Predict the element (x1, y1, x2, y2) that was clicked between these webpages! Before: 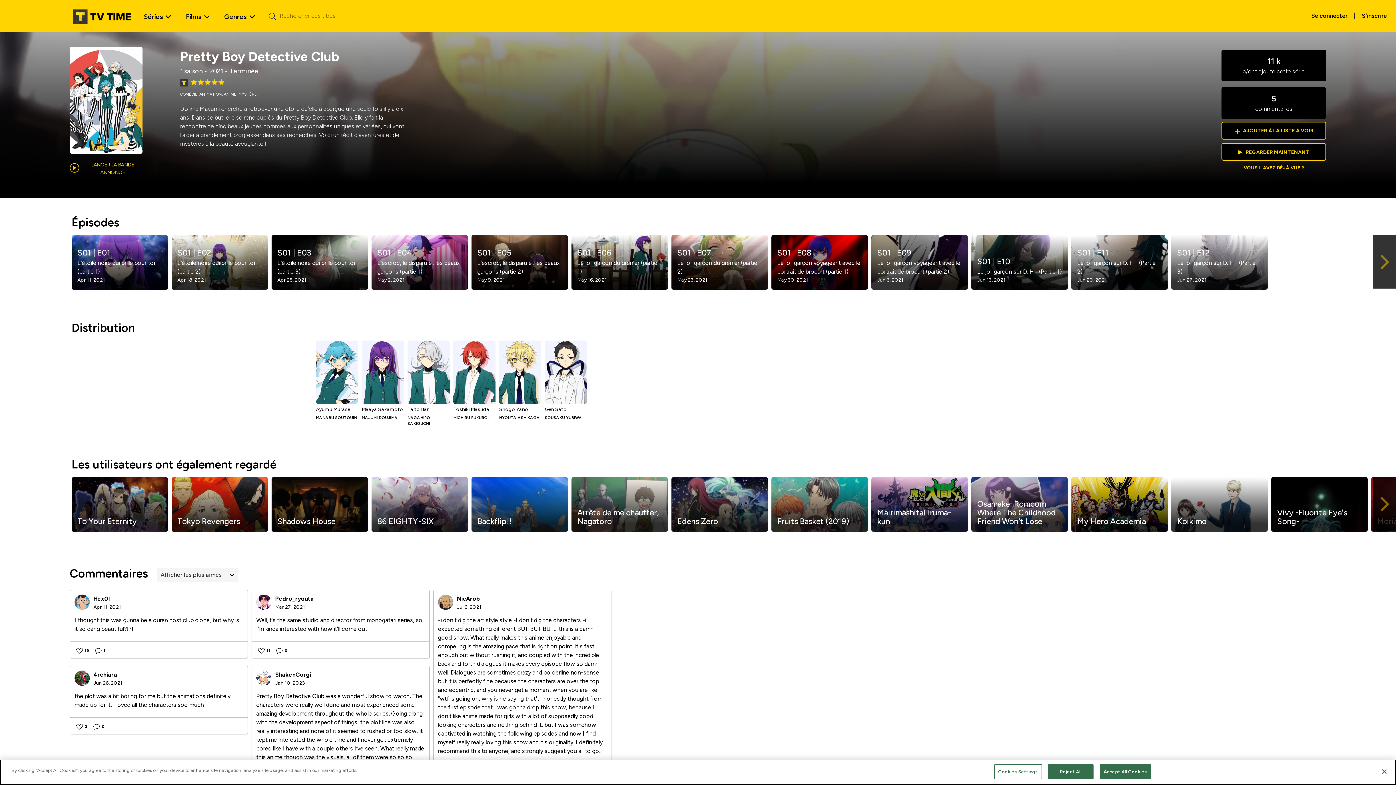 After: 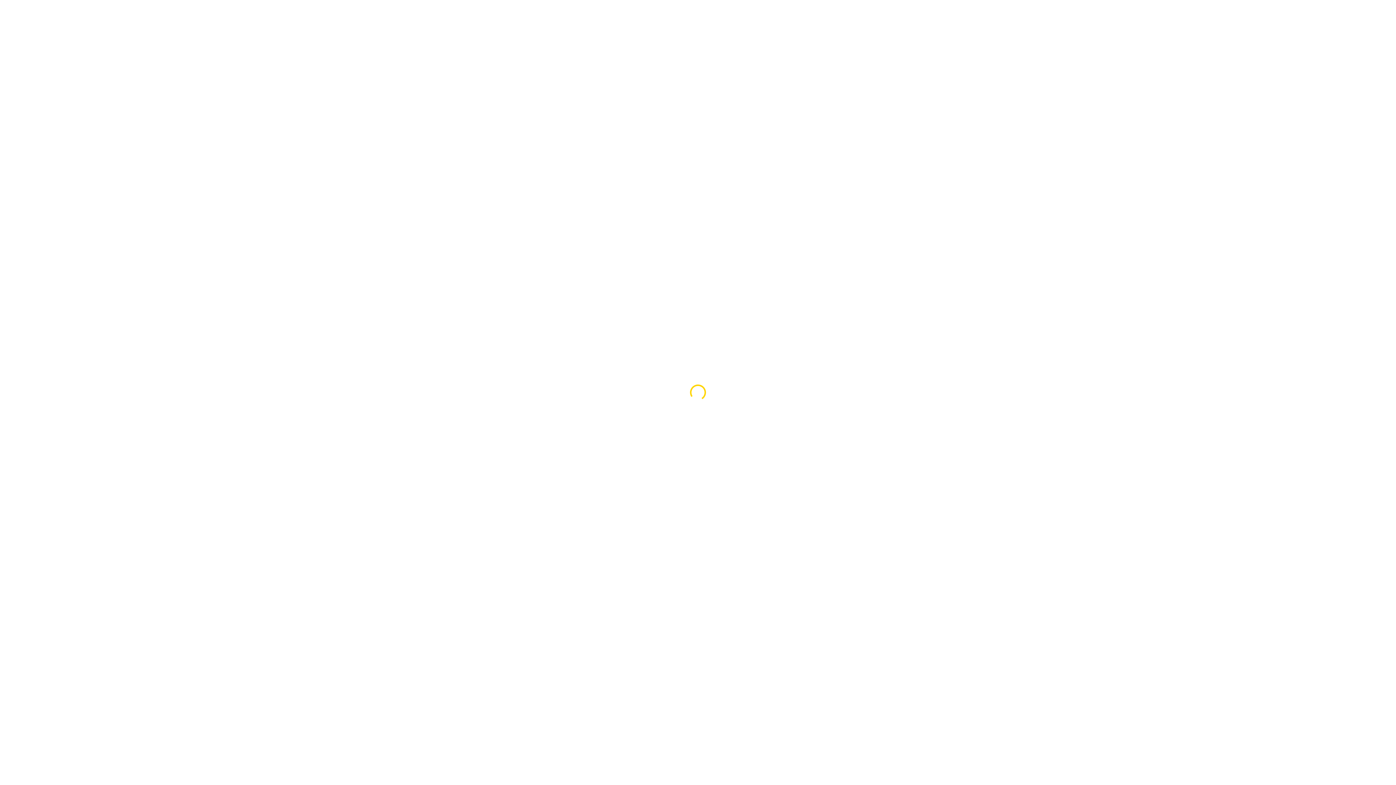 Action: bbox: (369, 235, 469, 289) label: S01 | E04
L'escroc, le disparu et les beaux garçons (partie 1)
May 2, 2021